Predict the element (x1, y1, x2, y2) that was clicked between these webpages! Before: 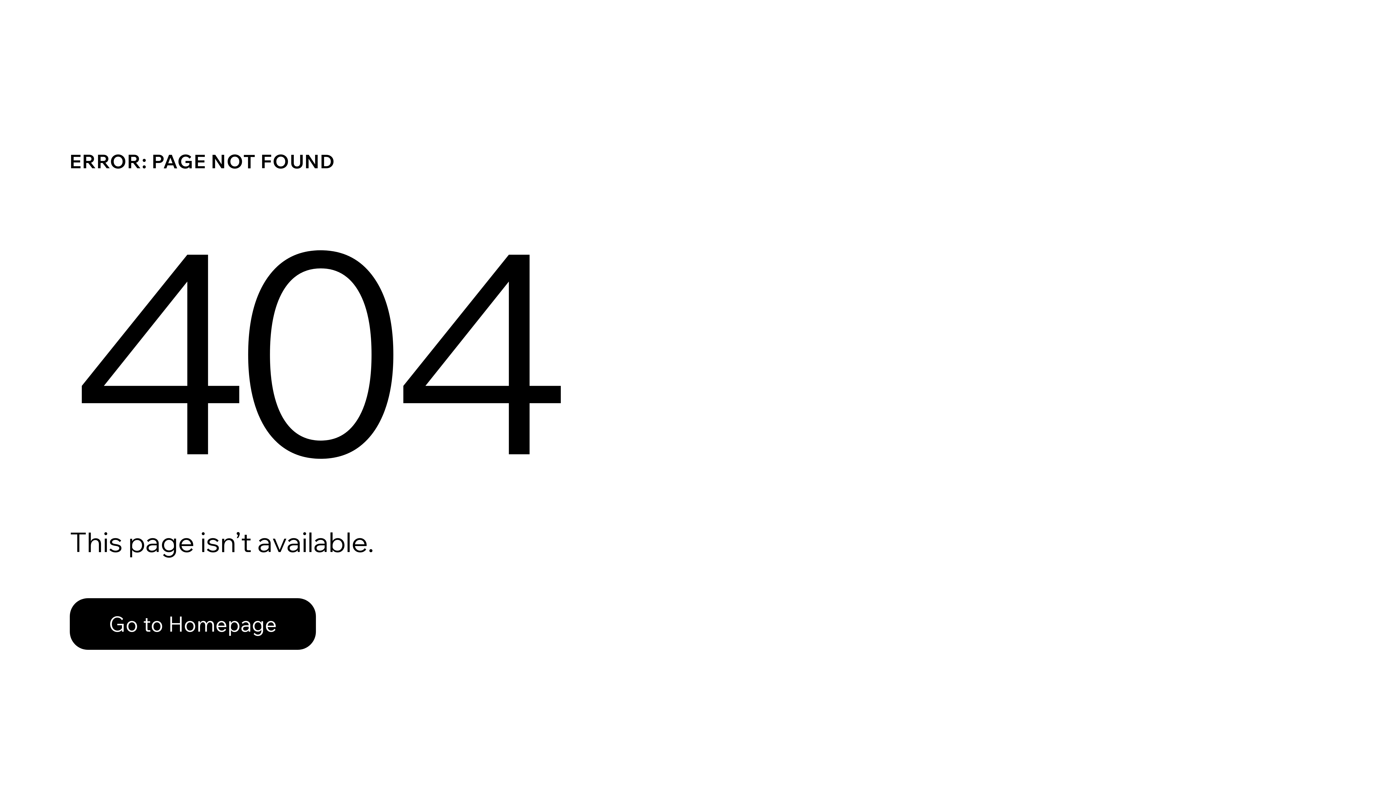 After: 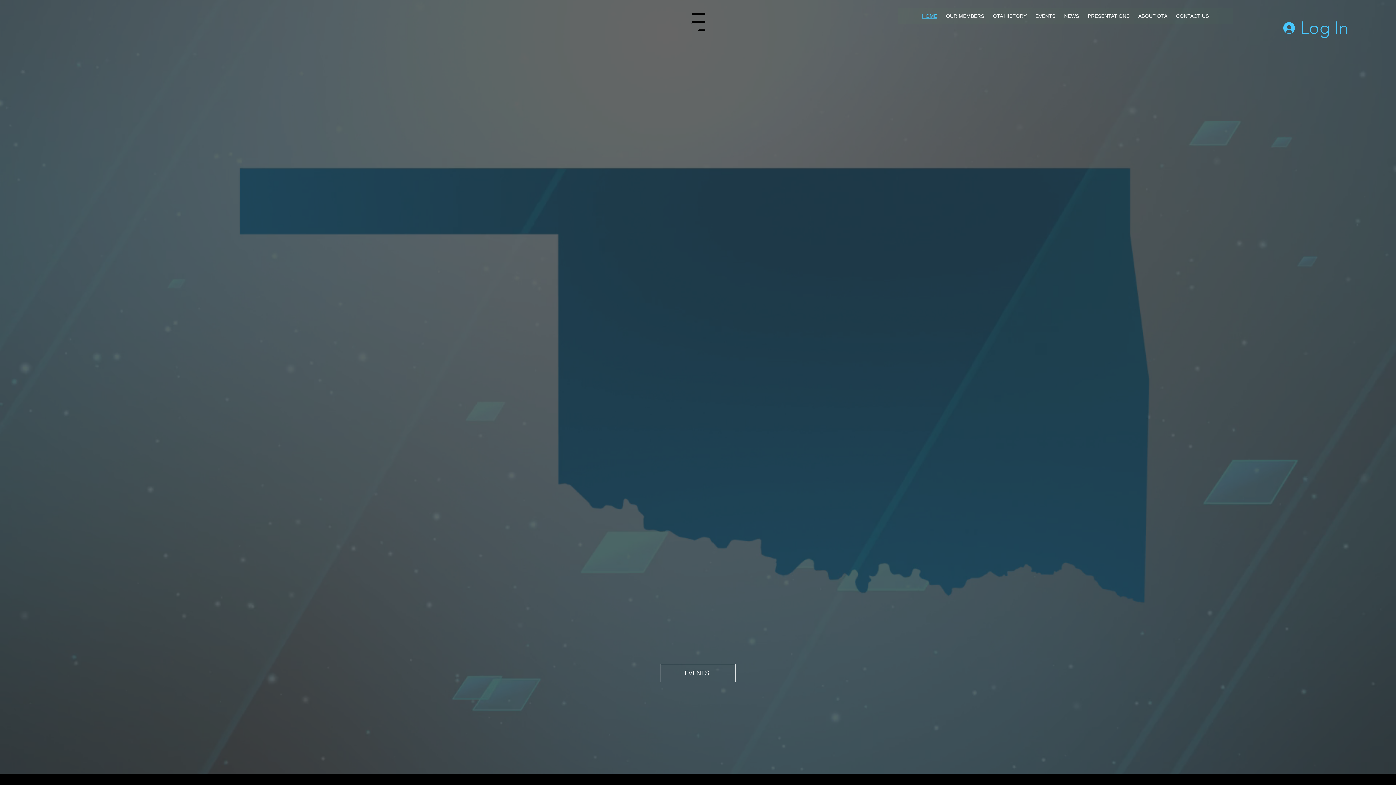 Action: label: Go to Homepage bbox: (69, 582, 768, 659)